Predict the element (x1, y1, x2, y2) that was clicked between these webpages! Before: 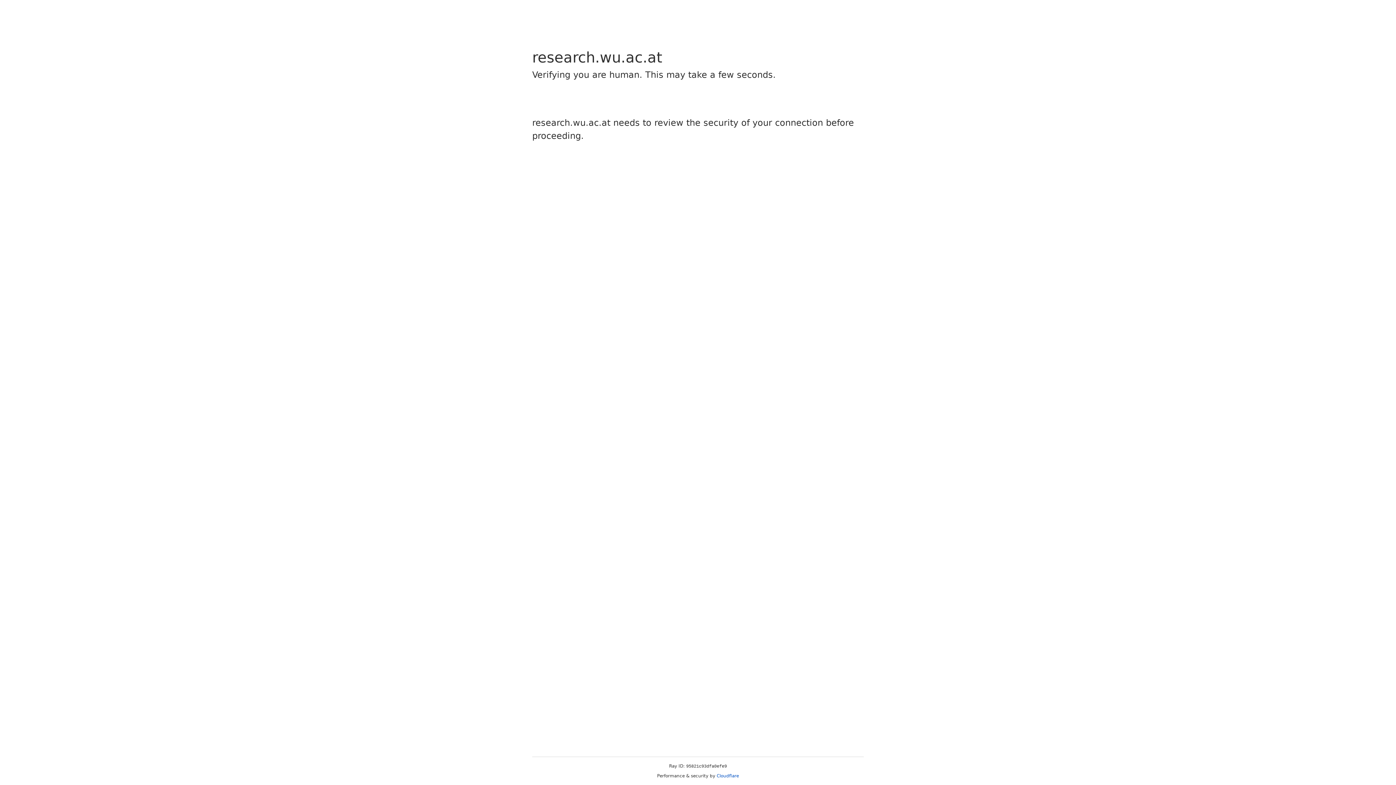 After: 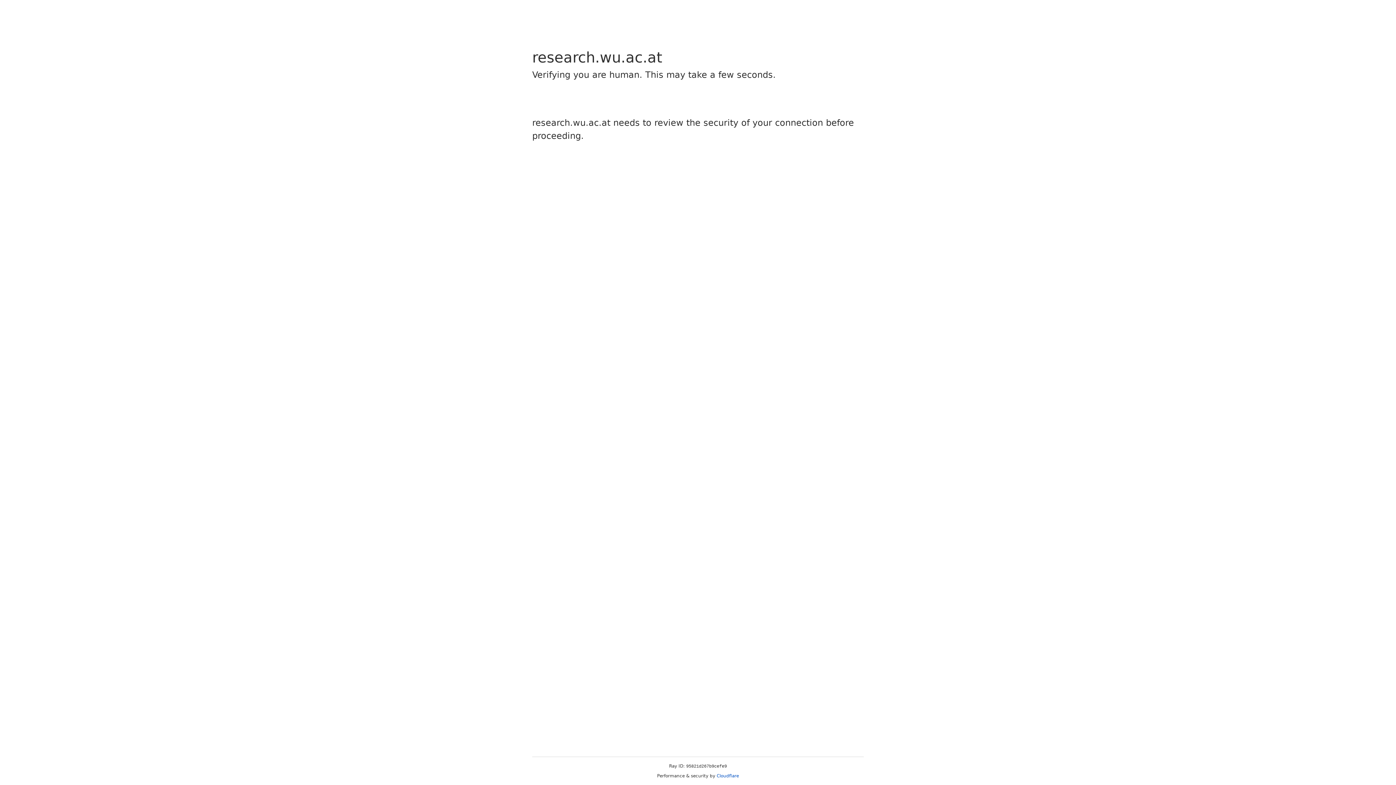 Action: bbox: (716, 773, 739, 778) label: Cloudflare